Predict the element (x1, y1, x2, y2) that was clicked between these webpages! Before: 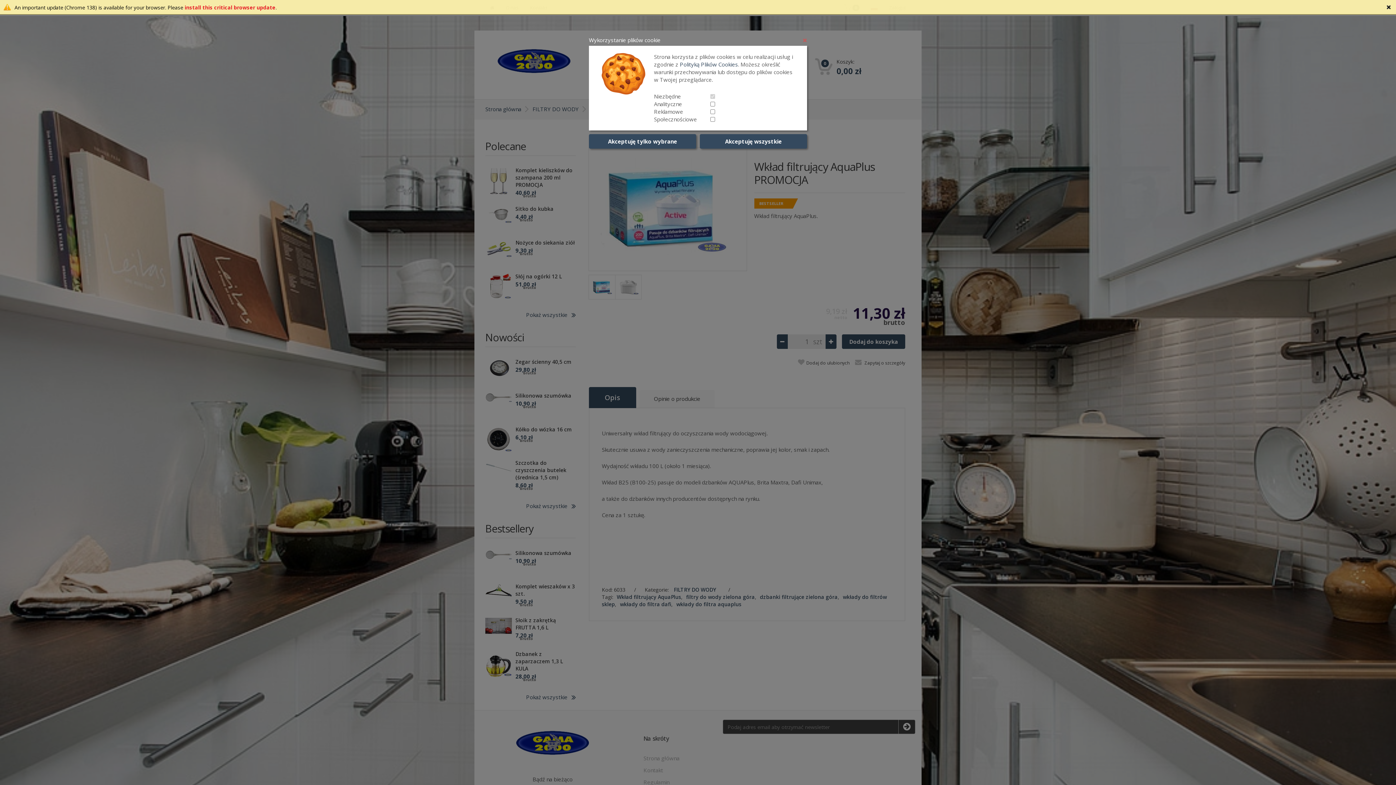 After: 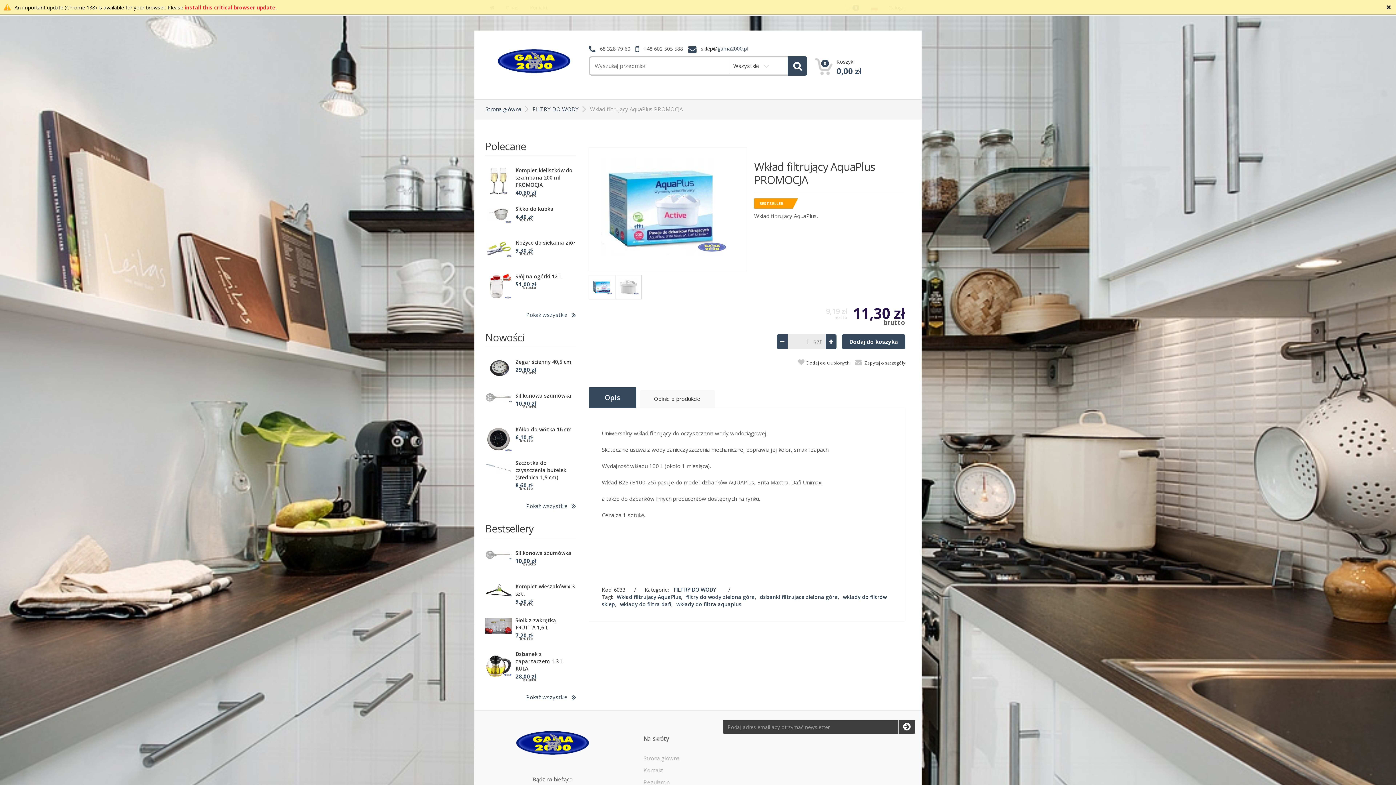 Action: bbox: (700, 134, 807, 148) label: Akceptuję wszystkie